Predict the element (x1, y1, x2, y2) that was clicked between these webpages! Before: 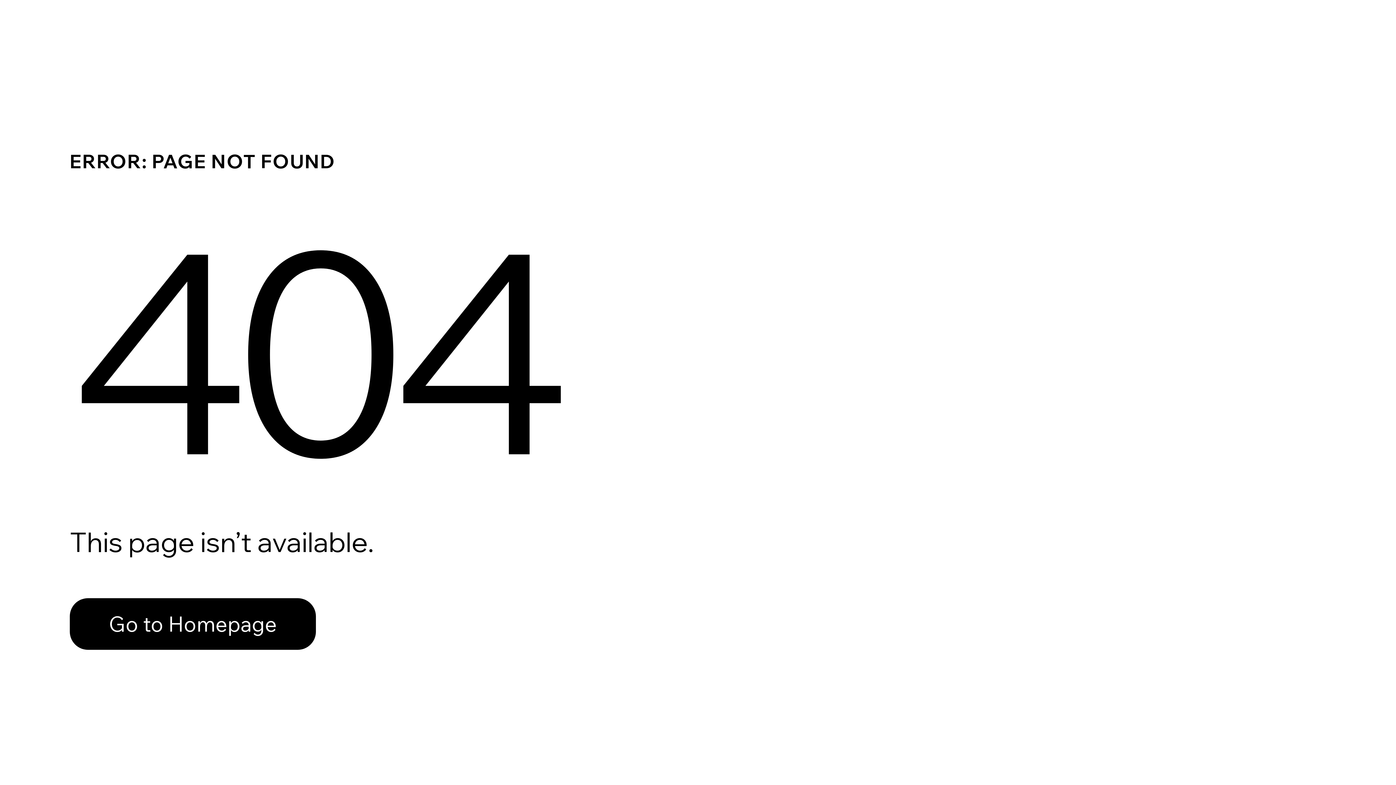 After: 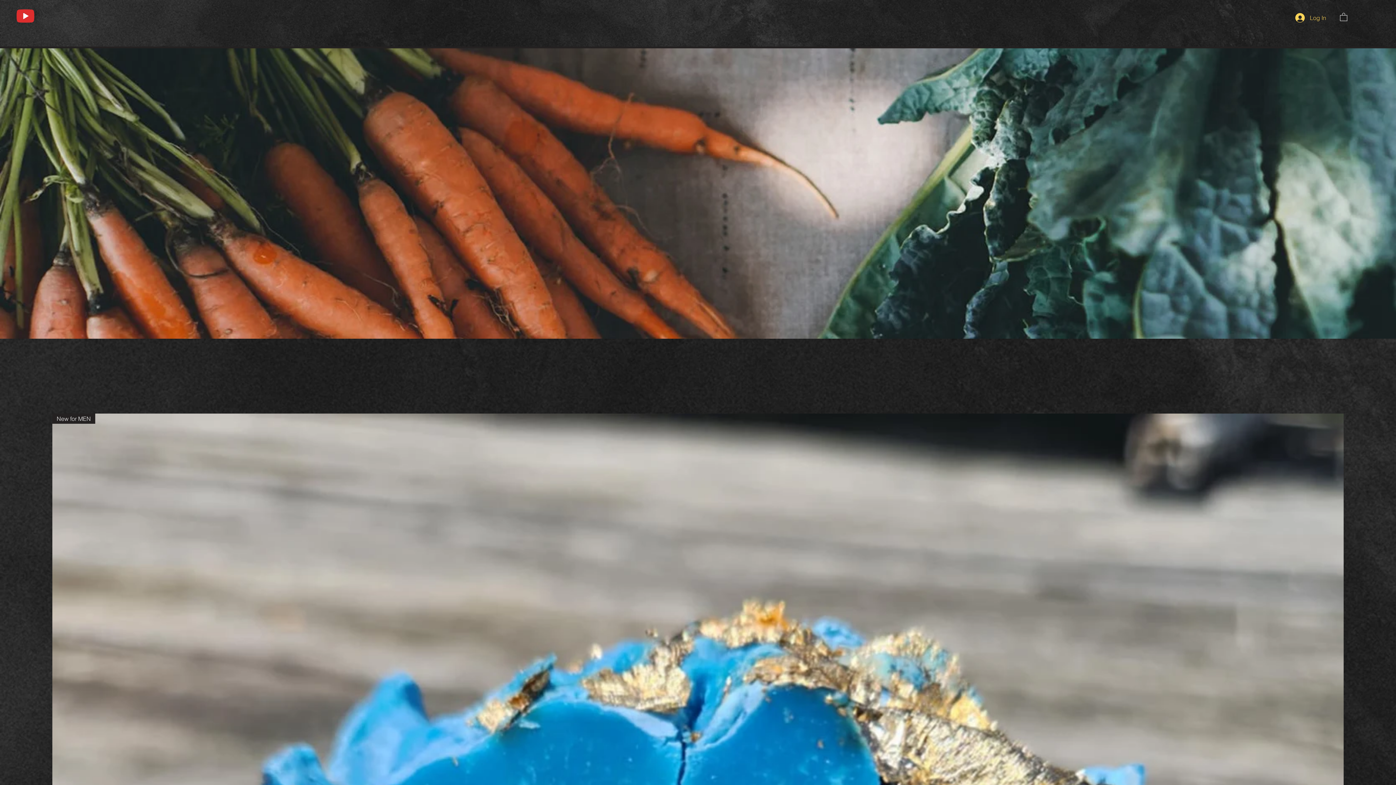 Action: label: Go to Homepage bbox: (69, 582, 768, 659)